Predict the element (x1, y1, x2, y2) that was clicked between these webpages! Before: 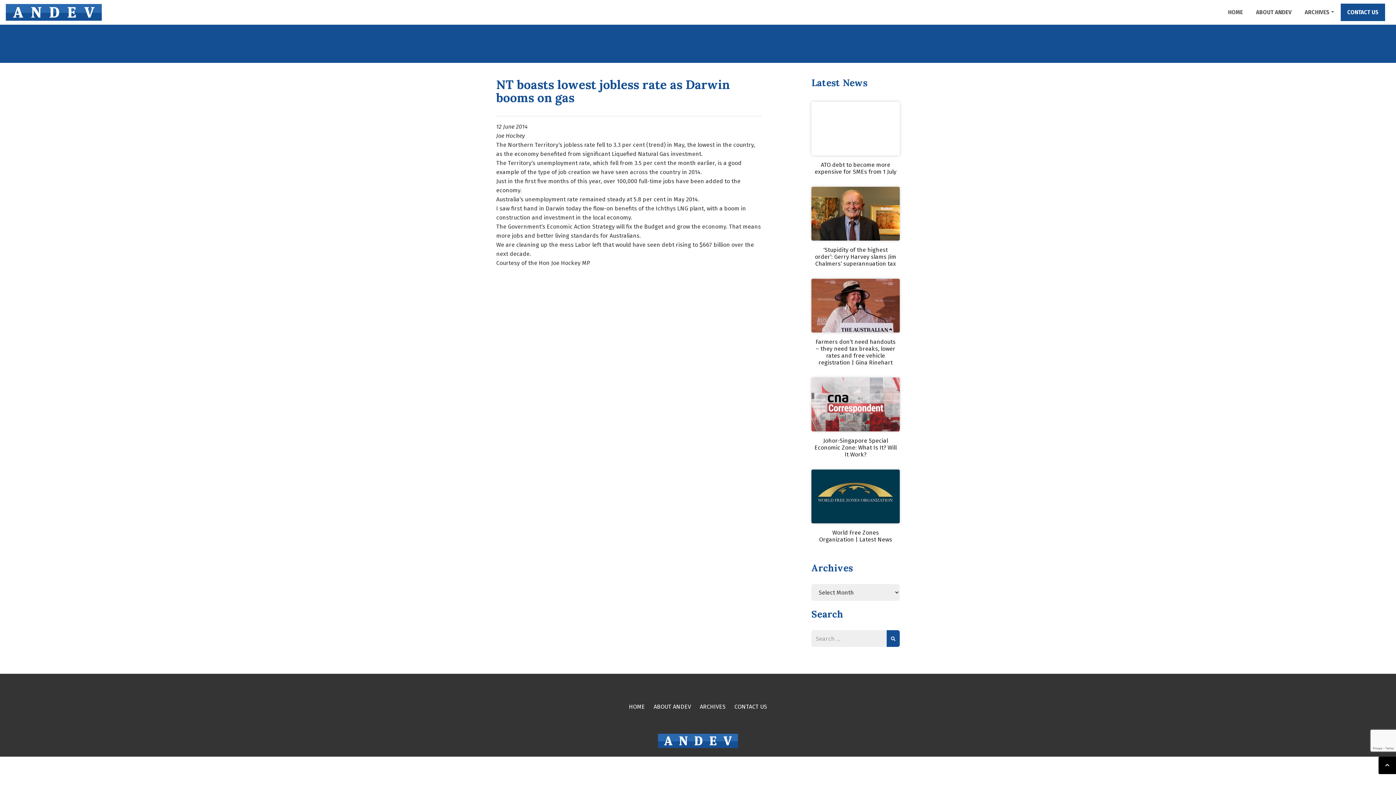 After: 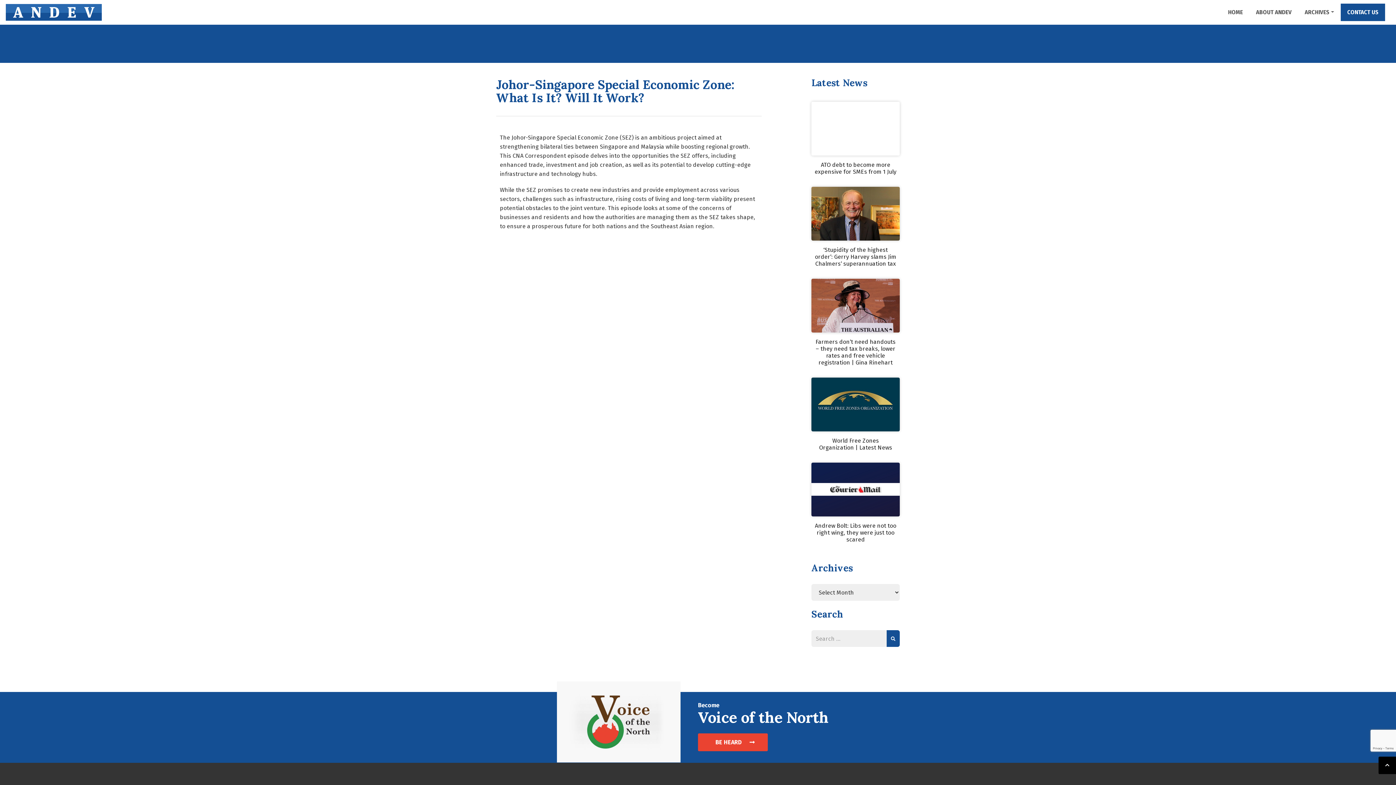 Action: bbox: (811, 377, 900, 431)